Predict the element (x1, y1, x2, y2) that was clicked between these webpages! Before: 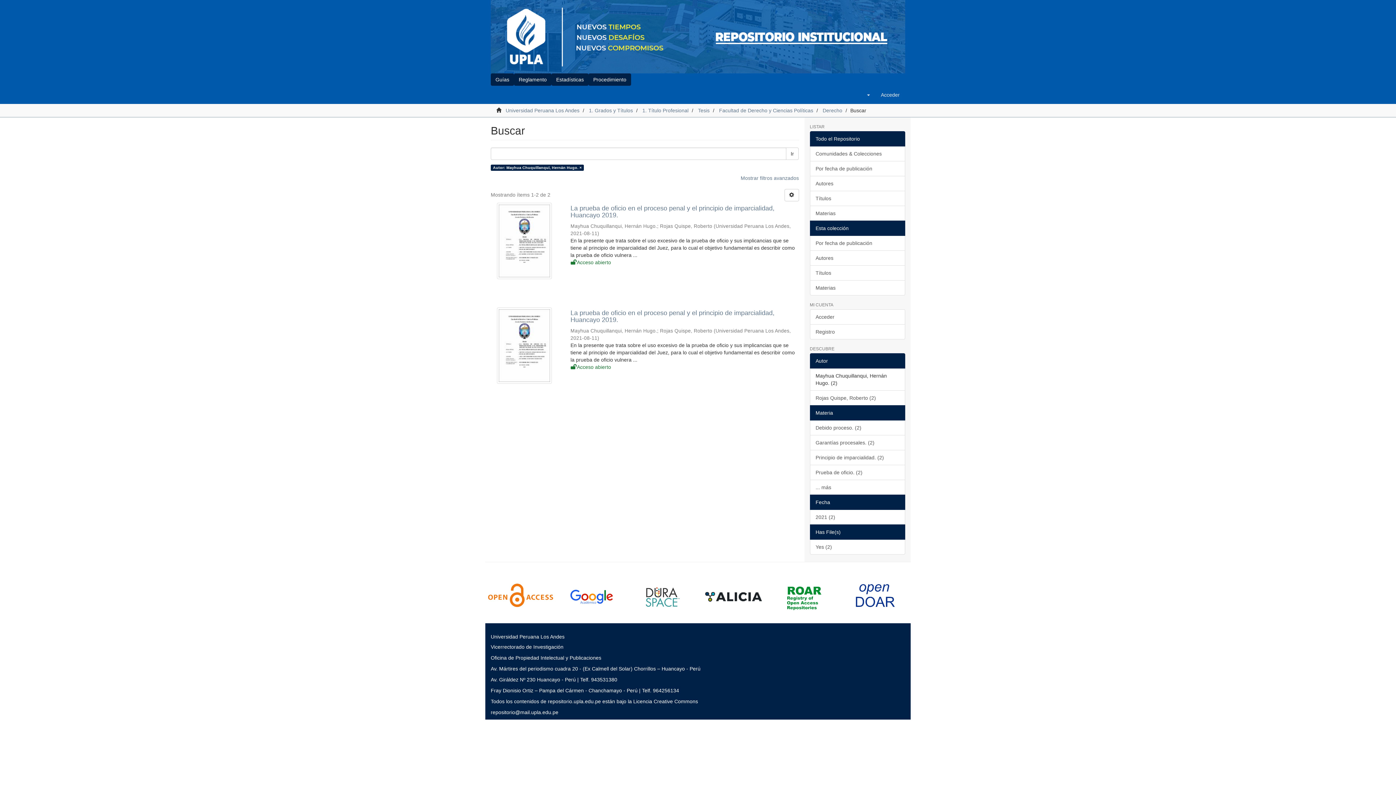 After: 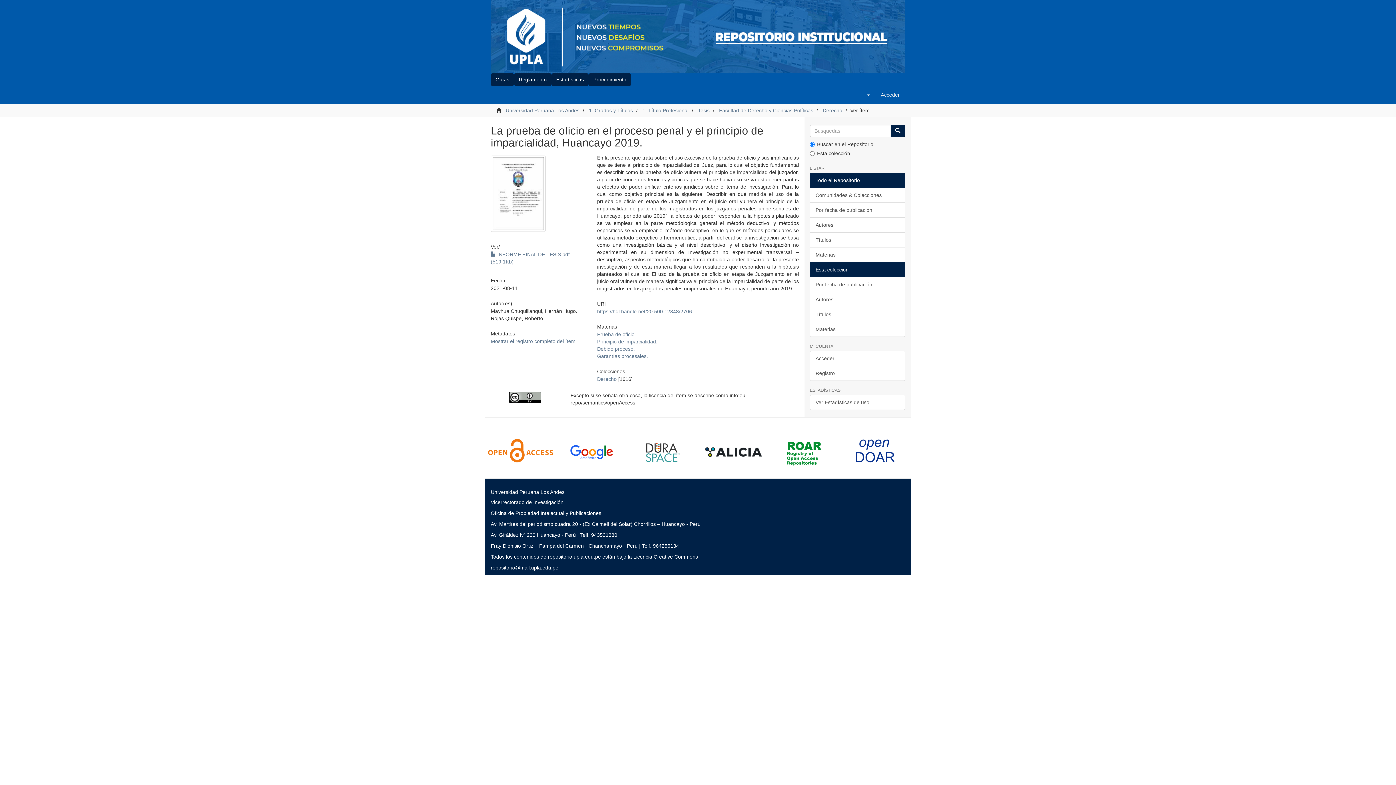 Action: bbox: (490, 202, 558, 279)